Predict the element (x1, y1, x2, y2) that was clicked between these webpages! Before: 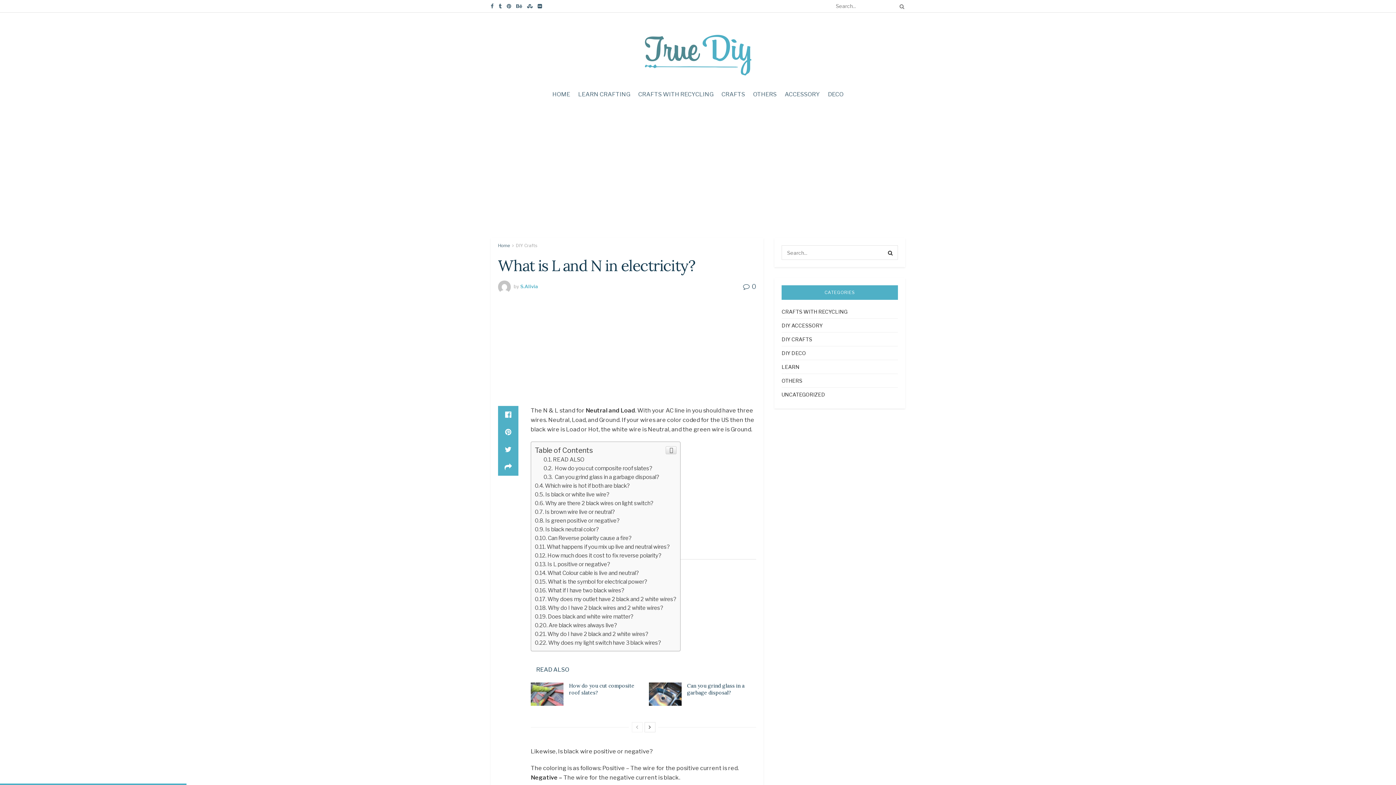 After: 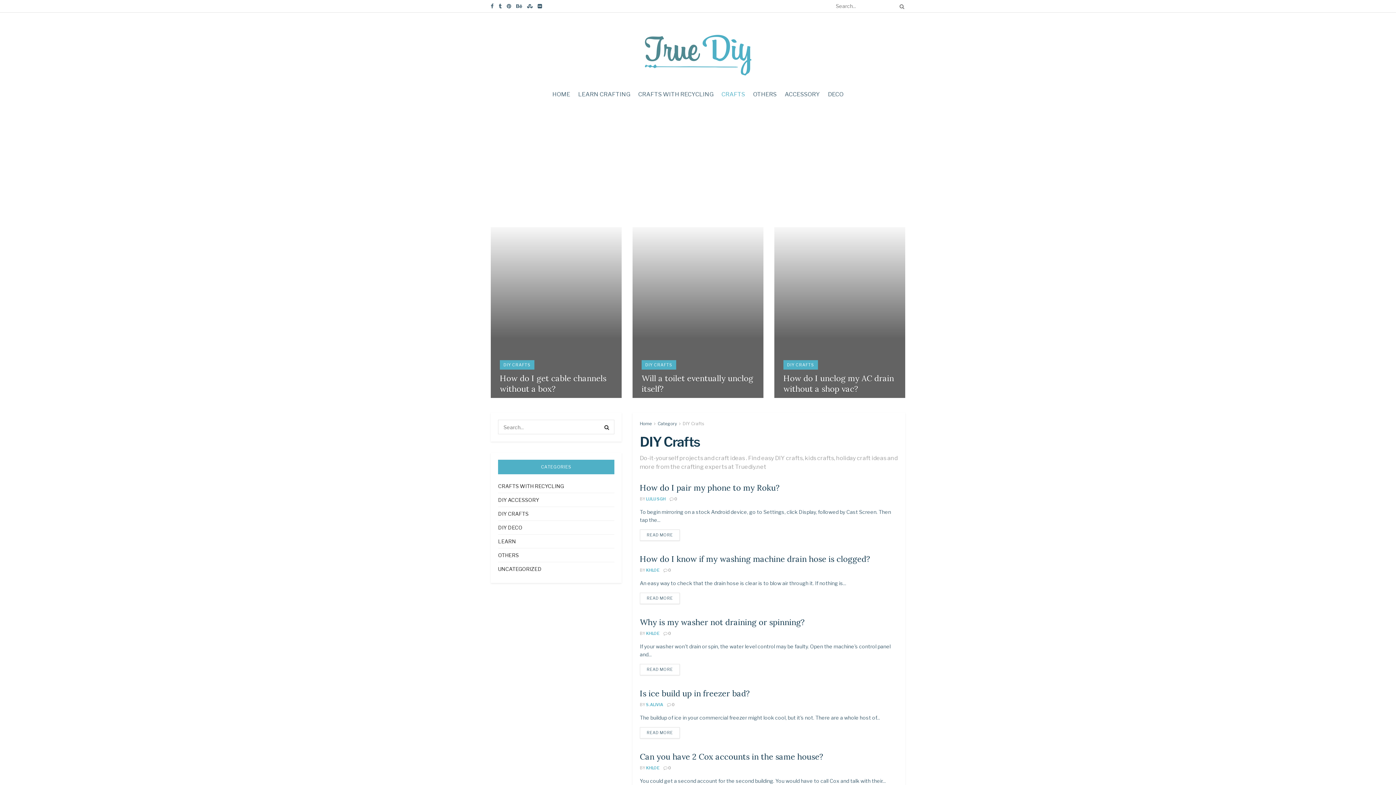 Action: bbox: (721, 85, 745, 103) label: CRAFTS